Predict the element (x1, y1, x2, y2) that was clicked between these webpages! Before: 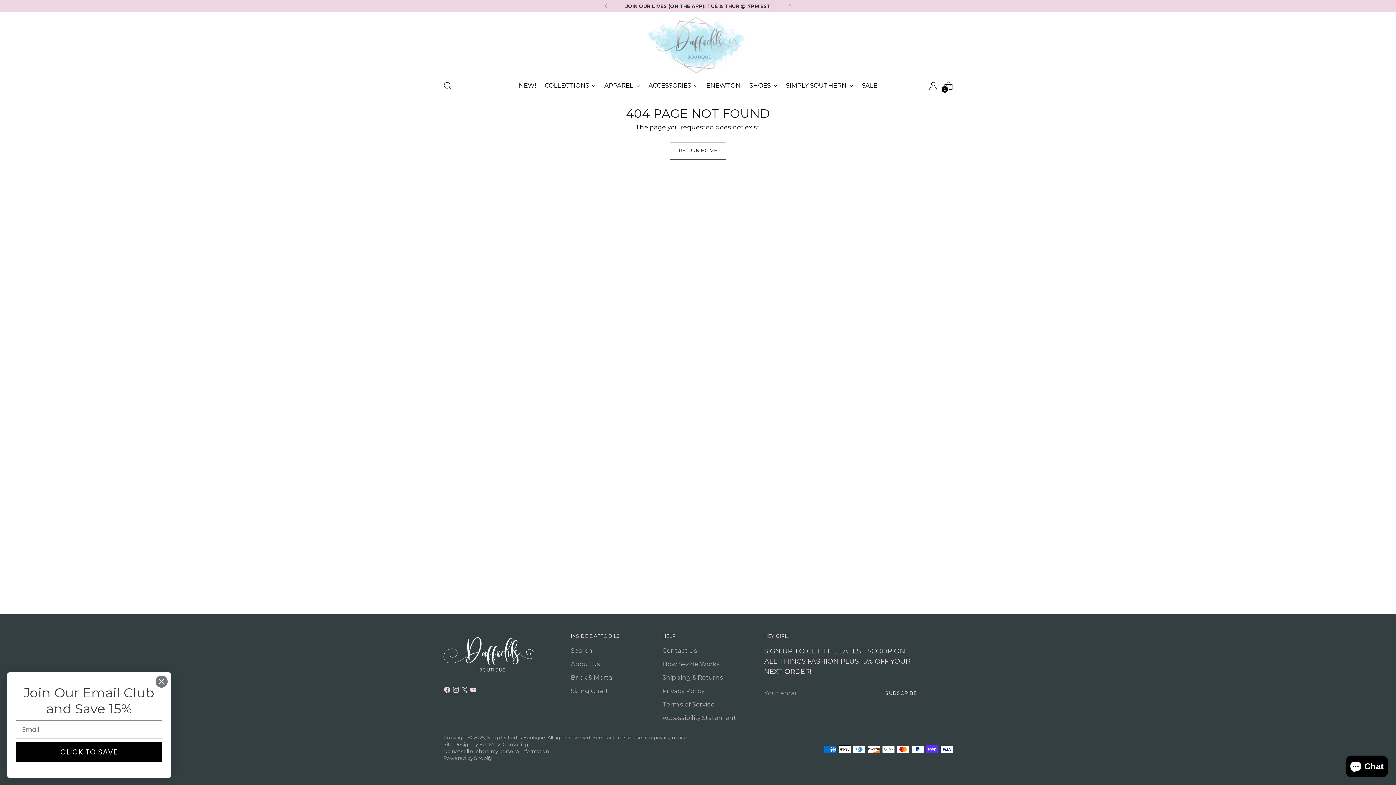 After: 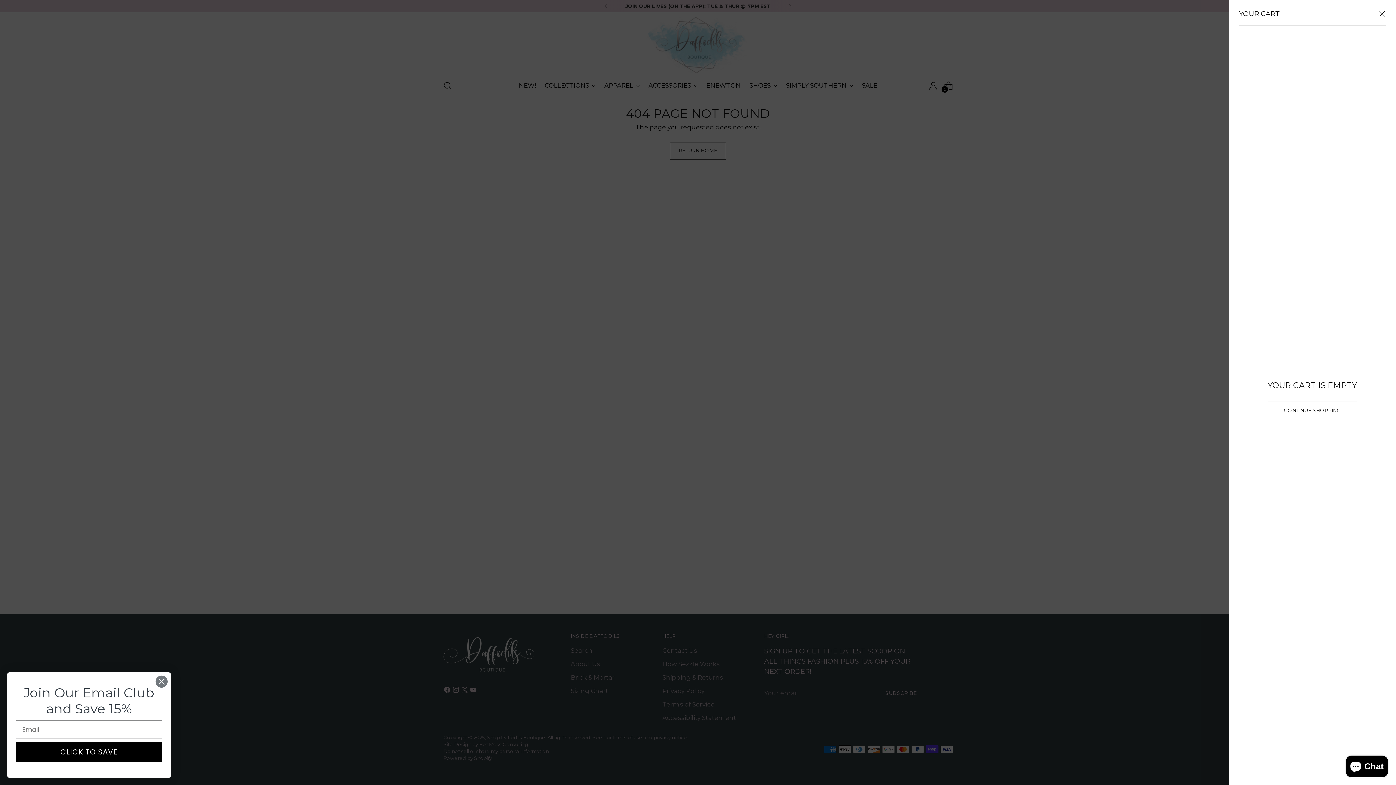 Action: bbox: (941, 78, 956, 92) label: Open cart modal